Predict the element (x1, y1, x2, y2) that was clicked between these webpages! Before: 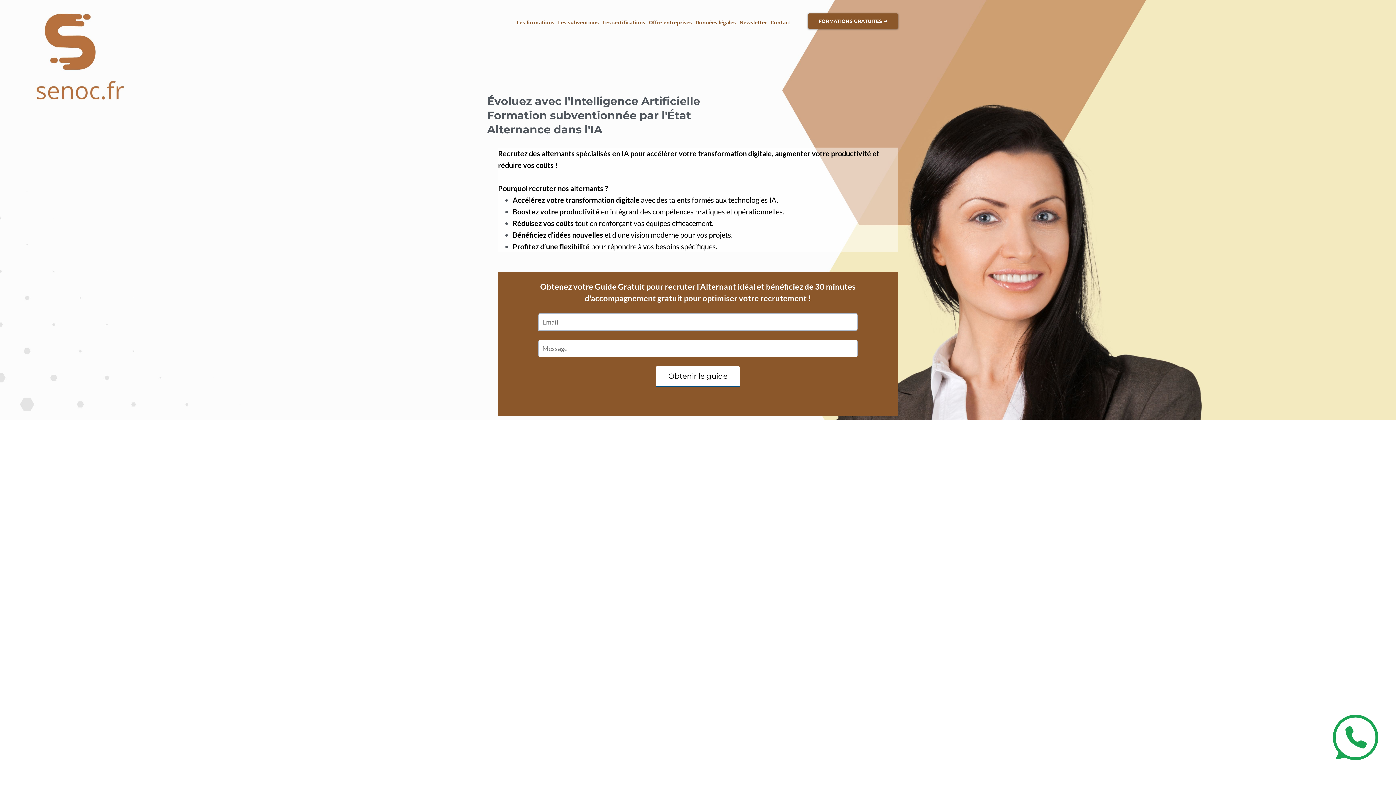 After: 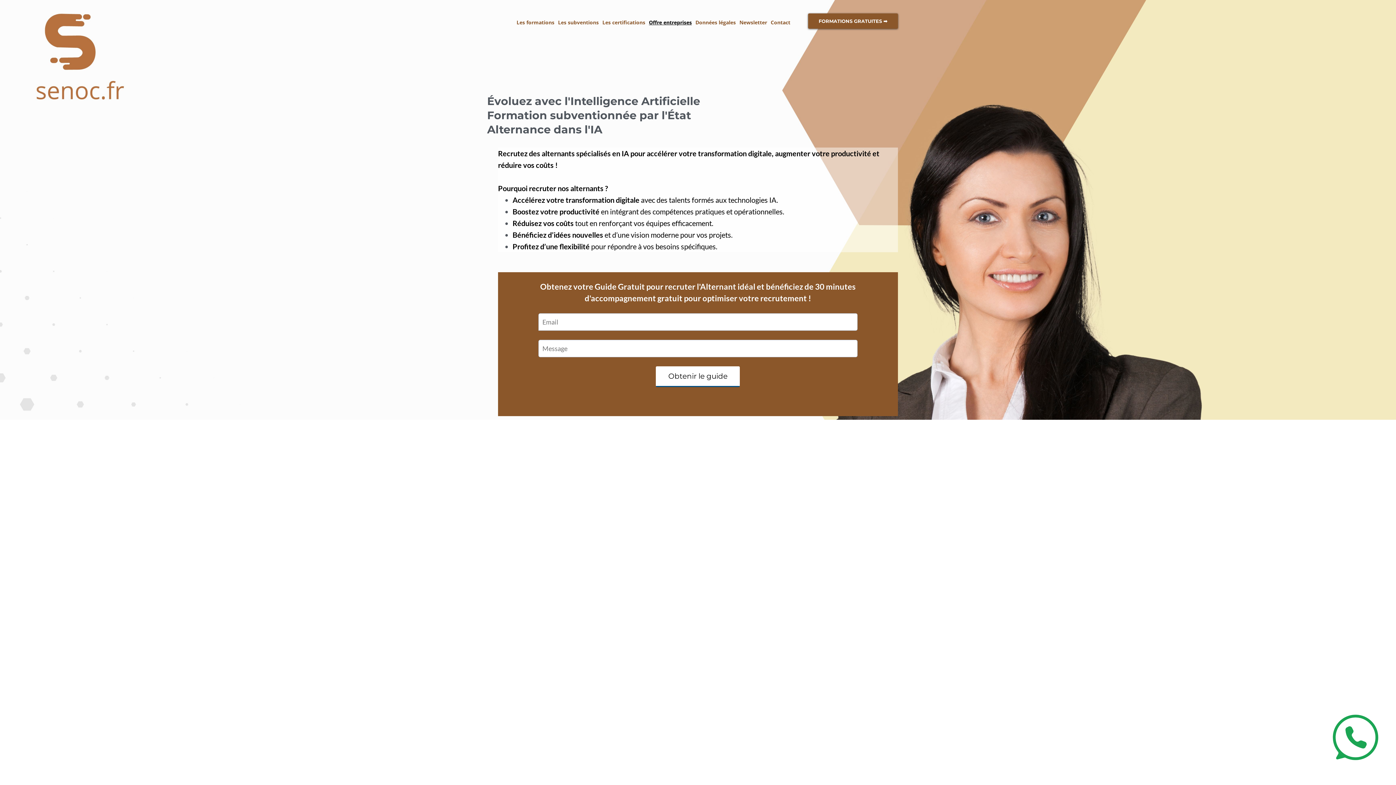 Action: bbox: (649, 18, 691, 26) label: Offre entreprises